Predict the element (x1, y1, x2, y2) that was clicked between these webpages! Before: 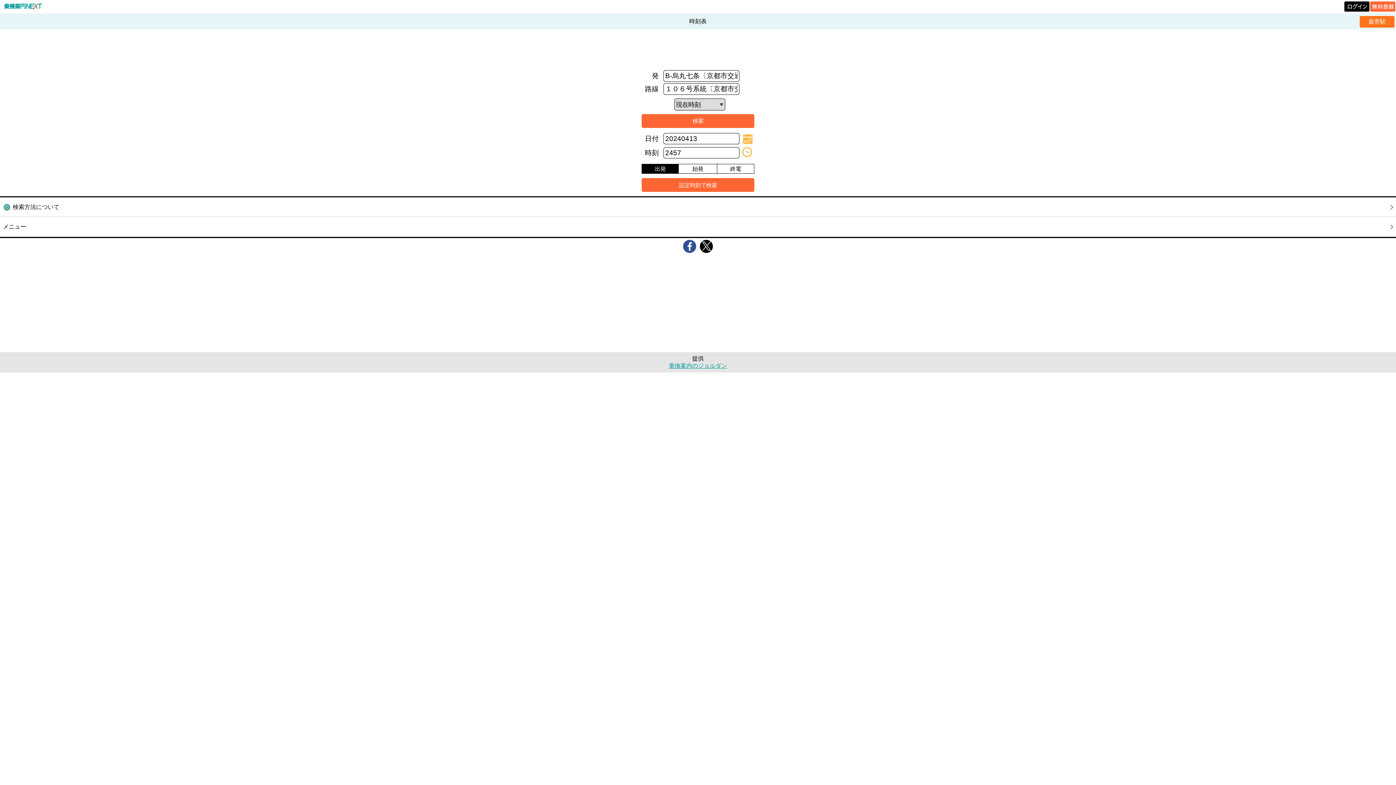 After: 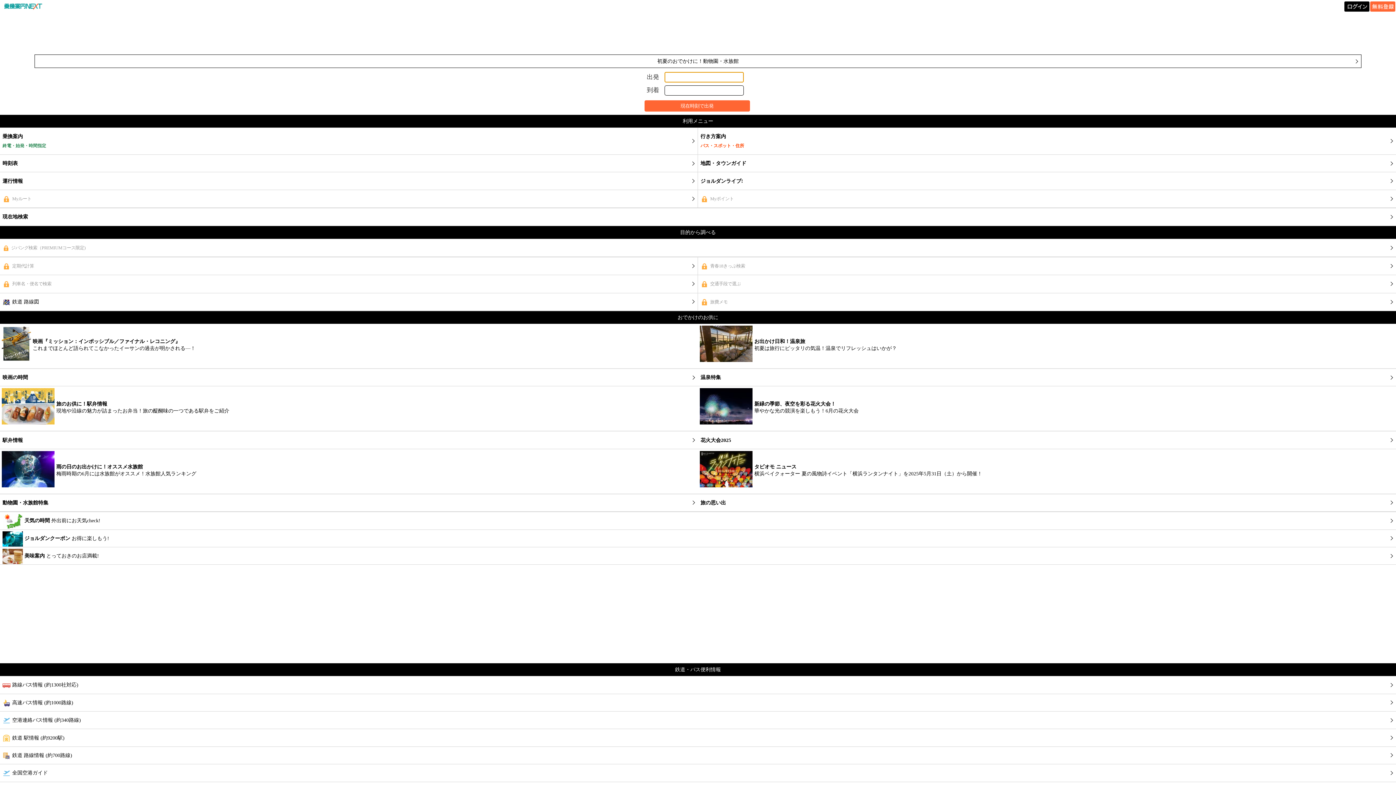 Action: bbox: (1, 7, 43, 13)